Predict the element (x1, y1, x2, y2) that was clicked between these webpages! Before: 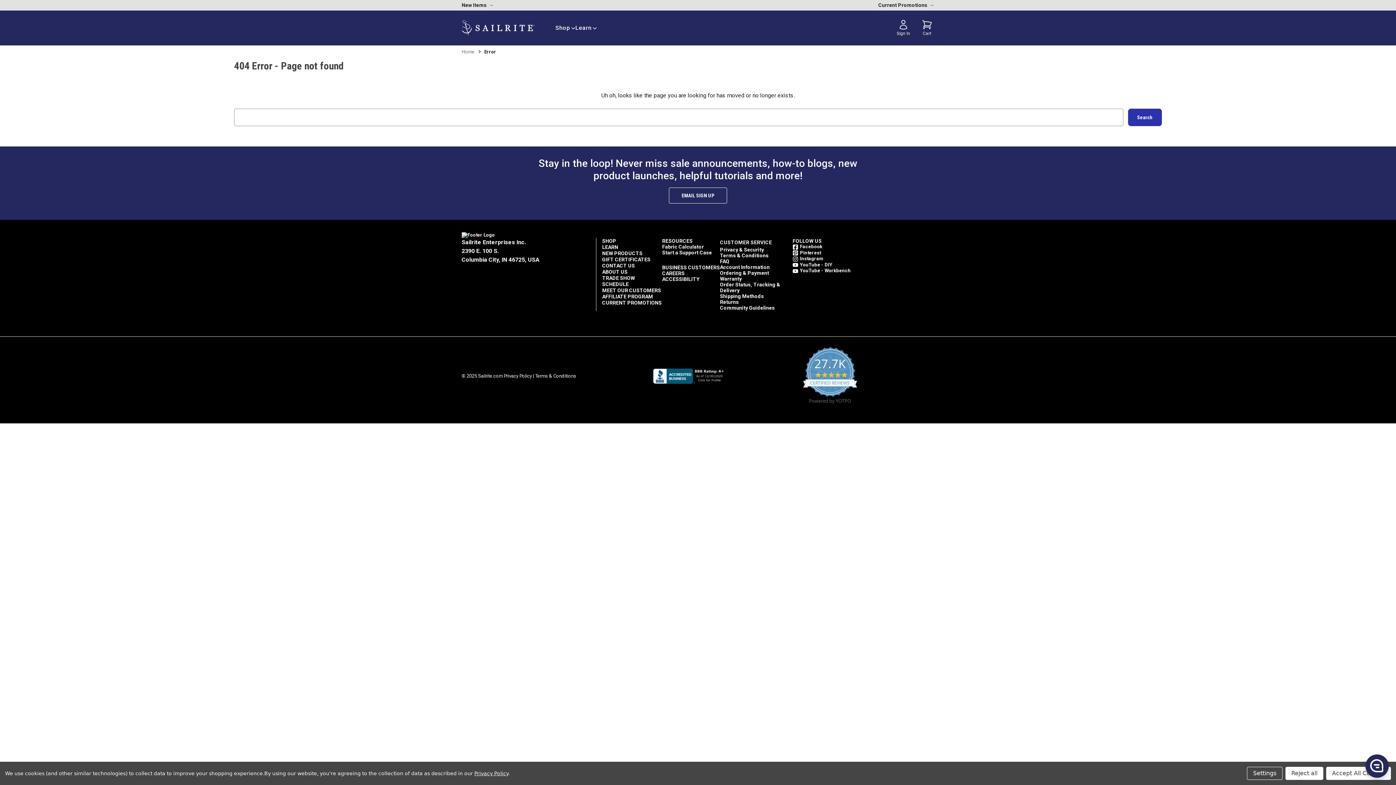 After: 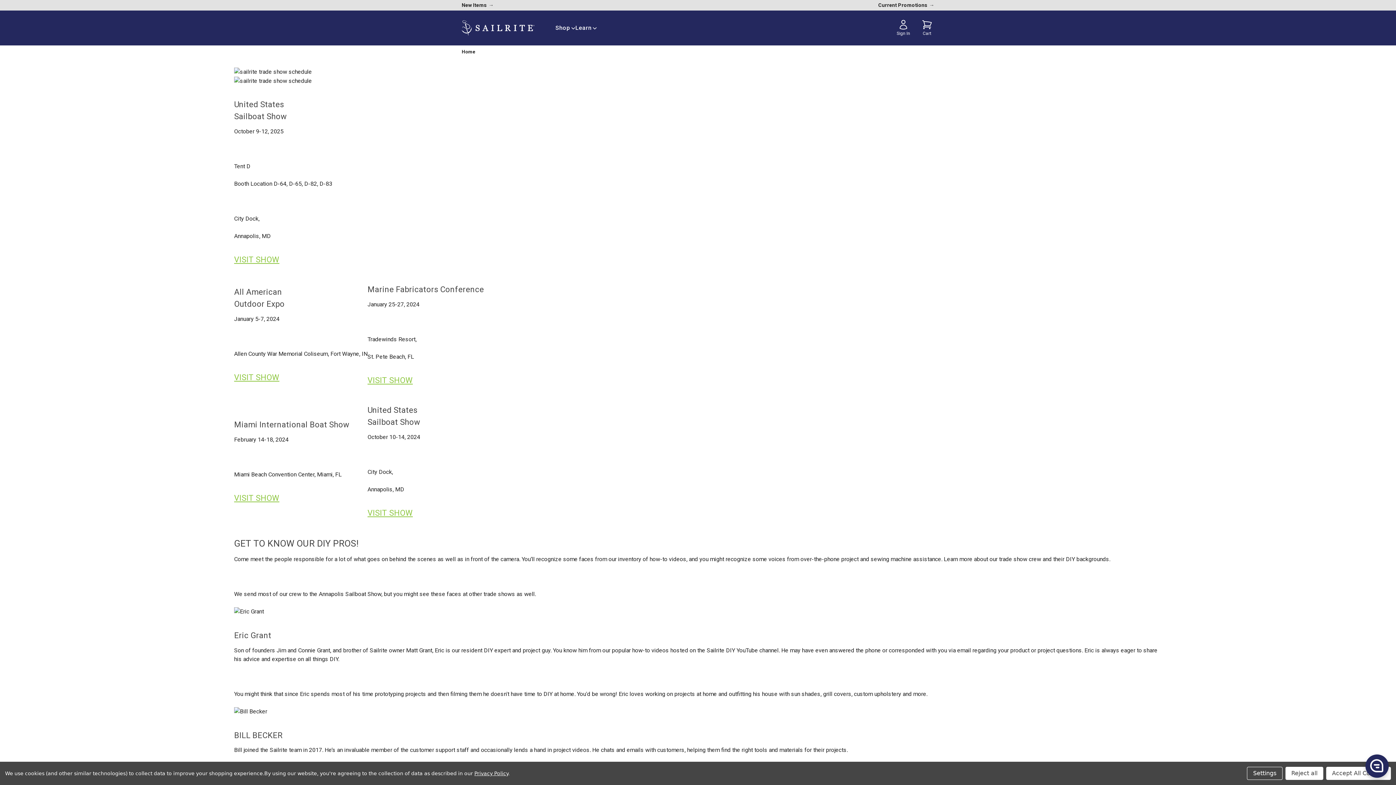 Action: bbox: (602, 275, 635, 287) label: TRADE SHOW SCHEDULE